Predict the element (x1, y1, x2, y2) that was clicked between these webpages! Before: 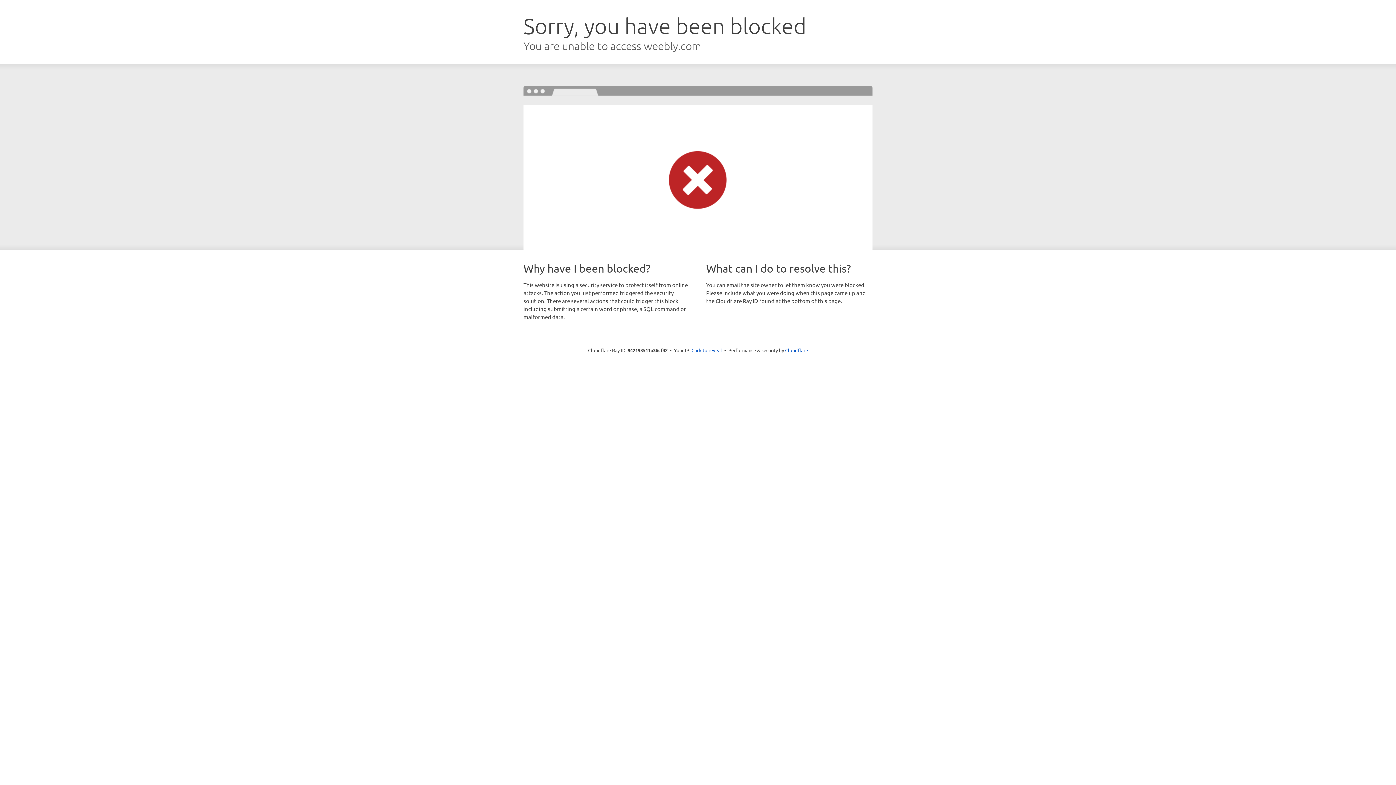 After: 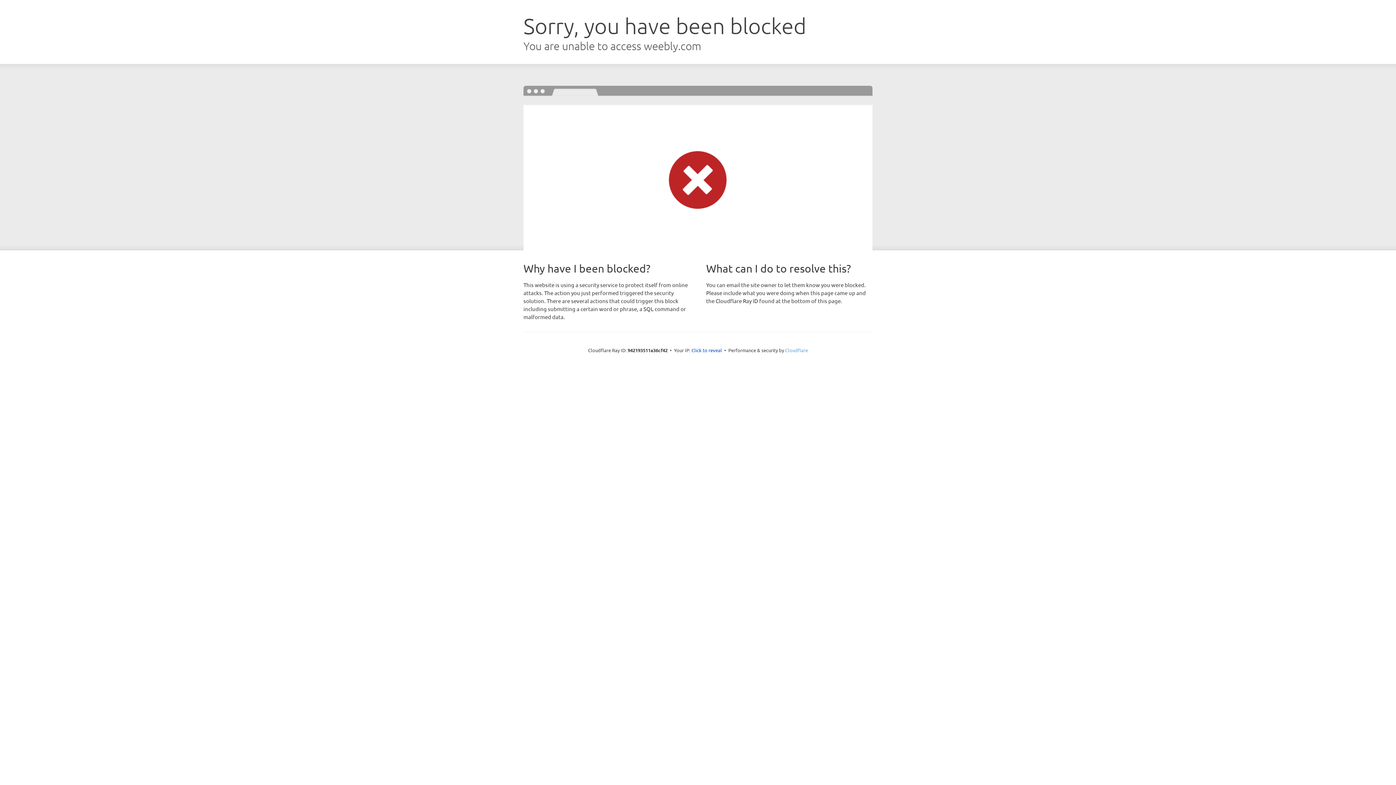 Action: label: Cloudflare bbox: (785, 347, 808, 353)